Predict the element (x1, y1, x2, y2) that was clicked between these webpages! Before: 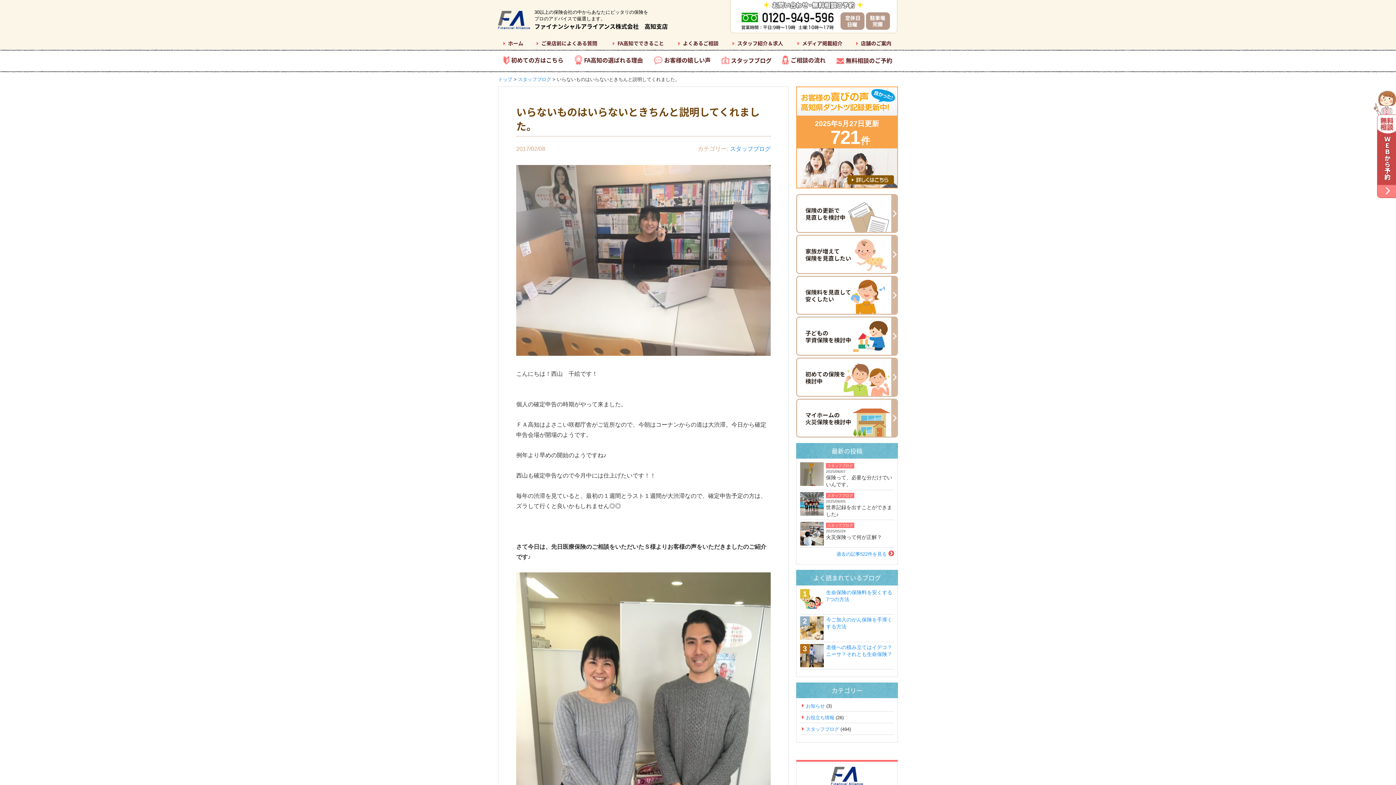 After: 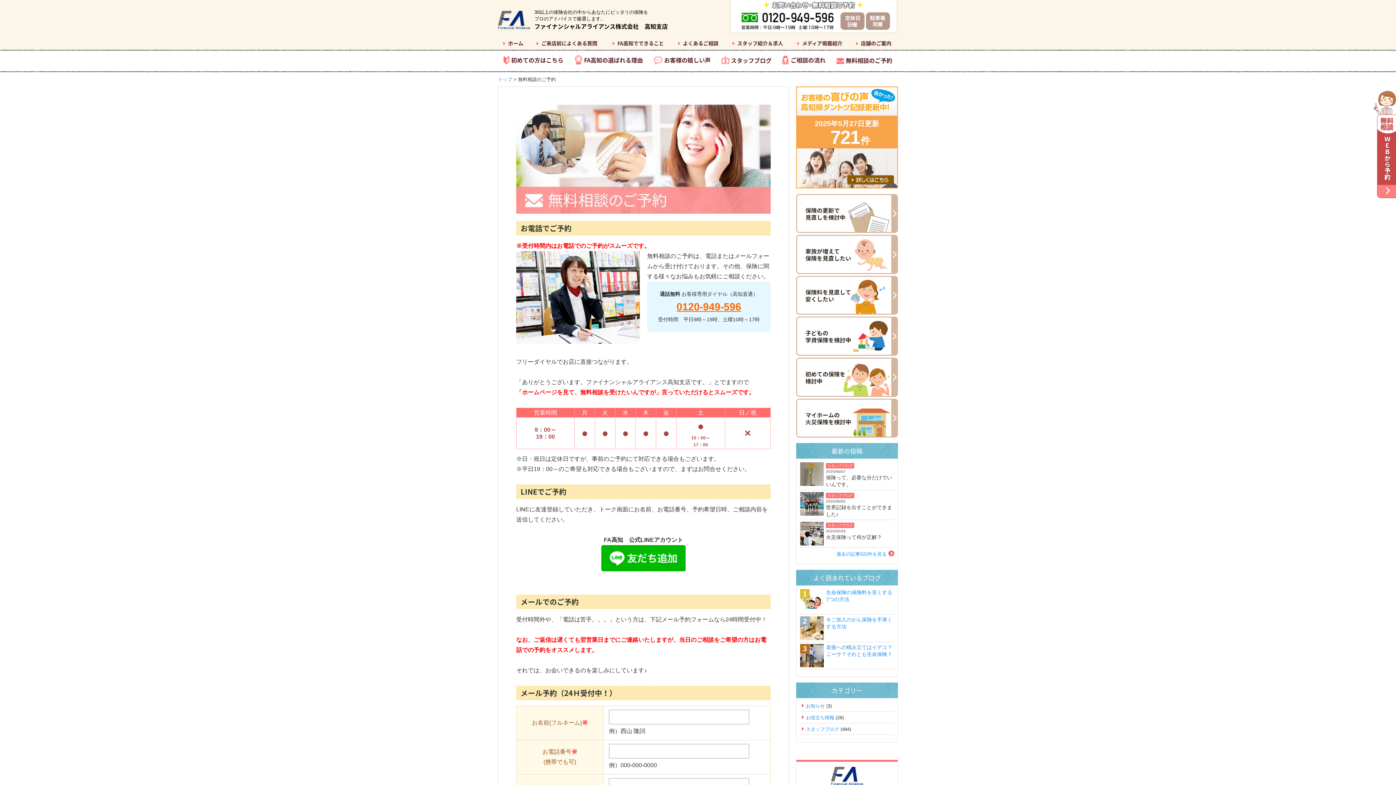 Action: bbox: (1374, 192, 1403, 197)